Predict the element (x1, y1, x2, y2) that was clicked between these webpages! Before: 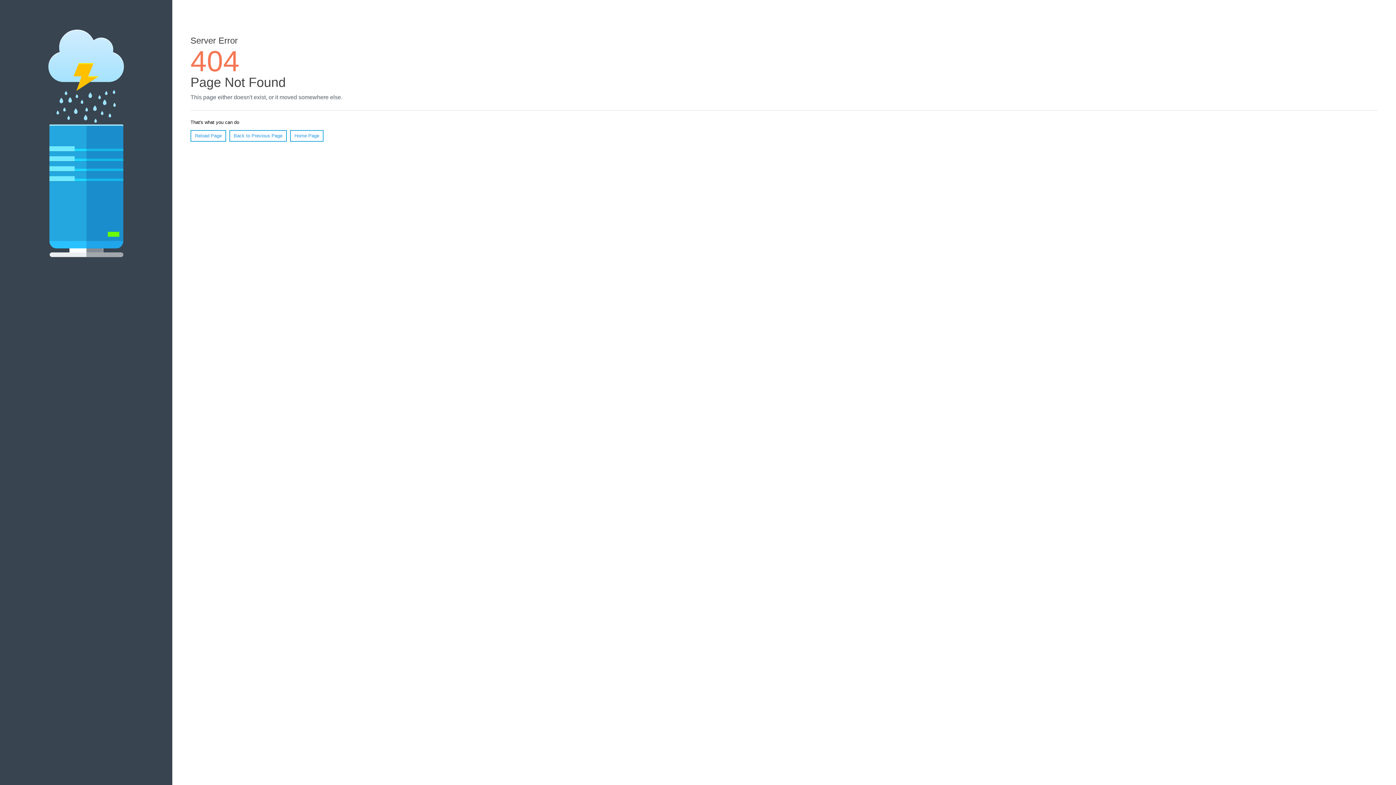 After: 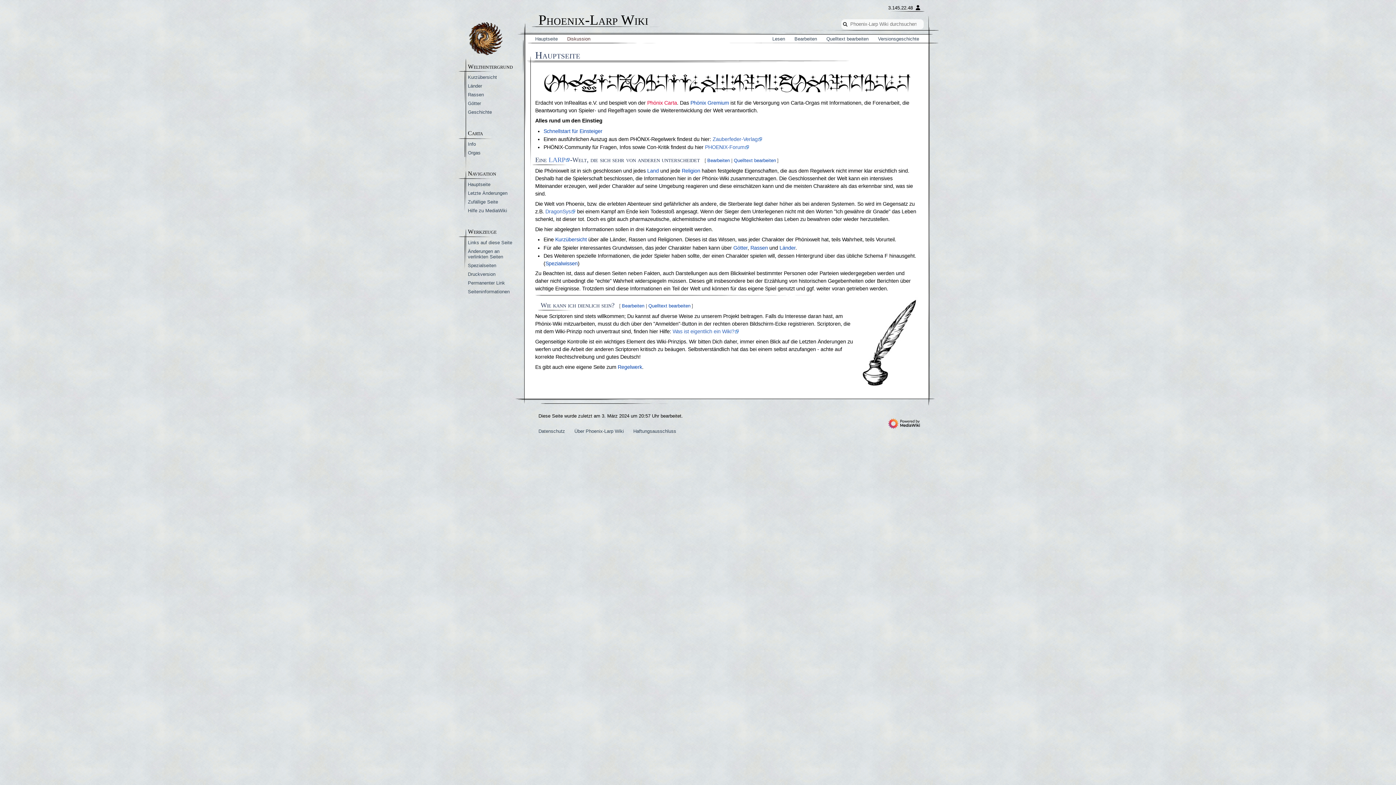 Action: label: Home Page bbox: (290, 130, 323, 141)